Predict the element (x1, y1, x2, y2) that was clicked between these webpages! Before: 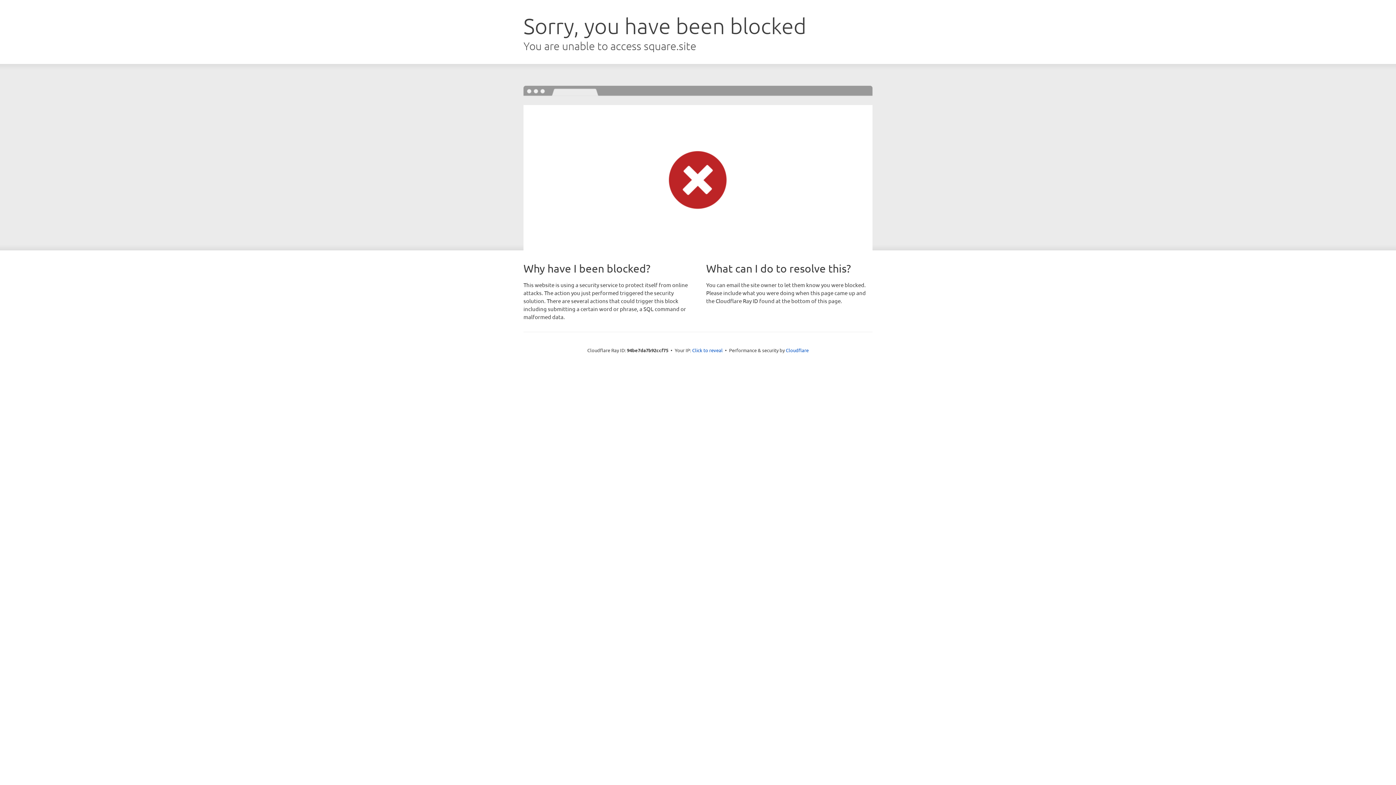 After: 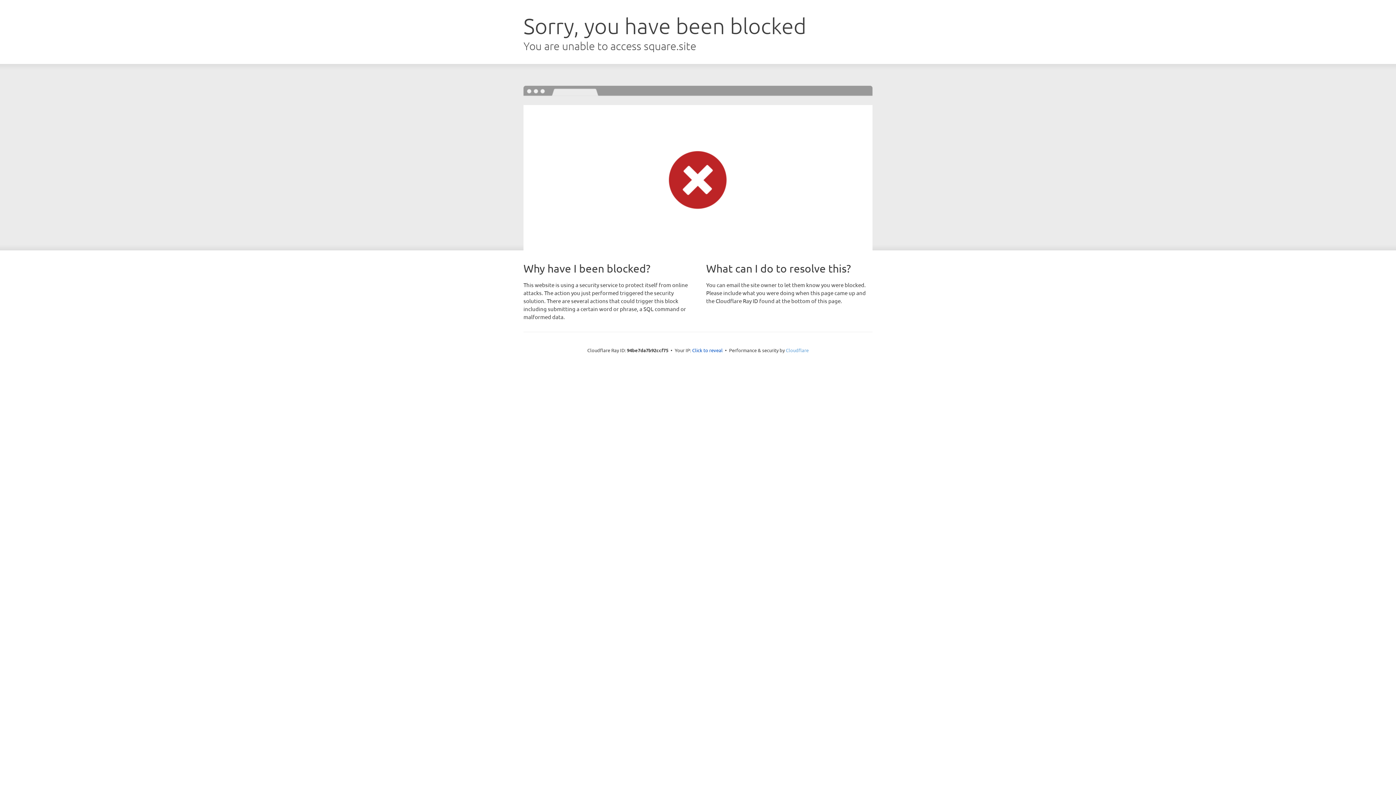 Action: label: Cloudflare bbox: (786, 347, 808, 353)